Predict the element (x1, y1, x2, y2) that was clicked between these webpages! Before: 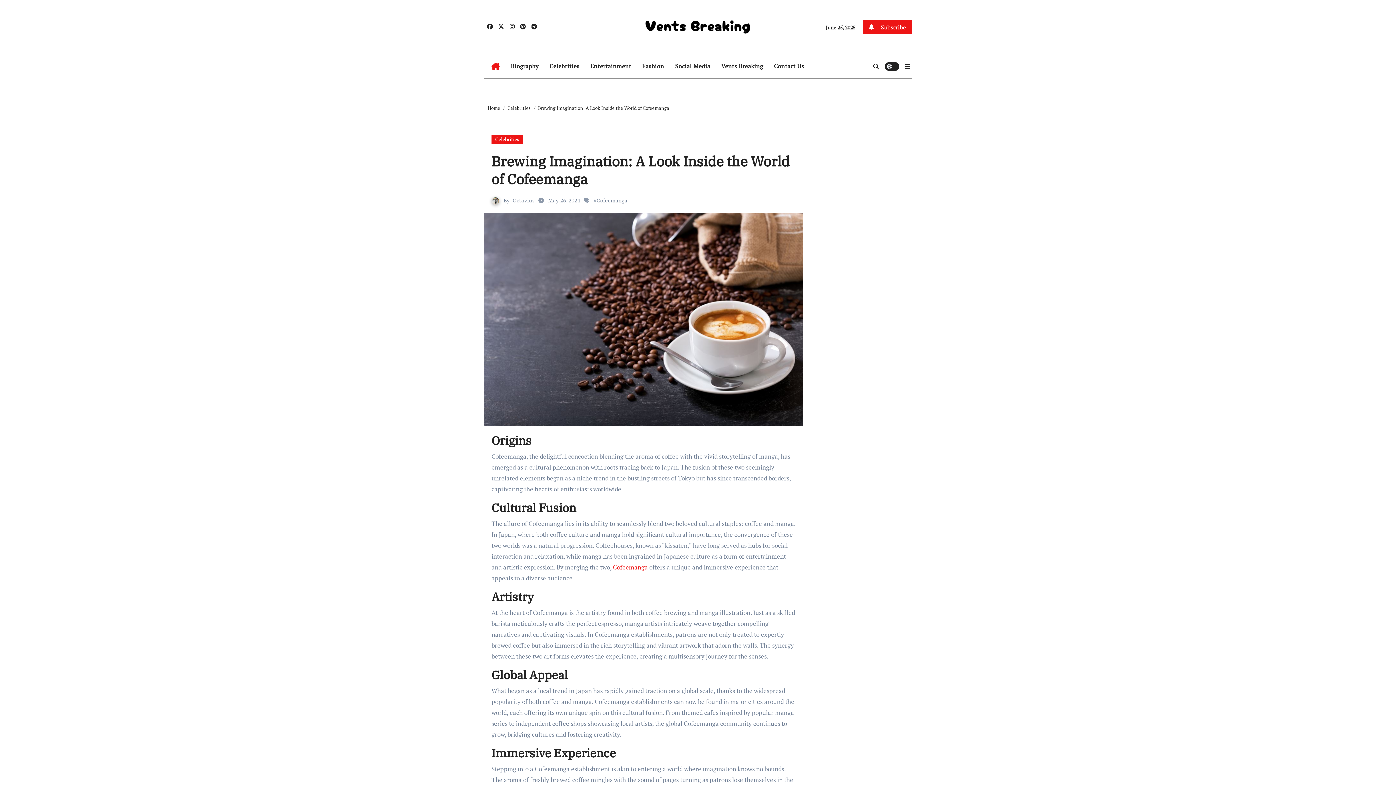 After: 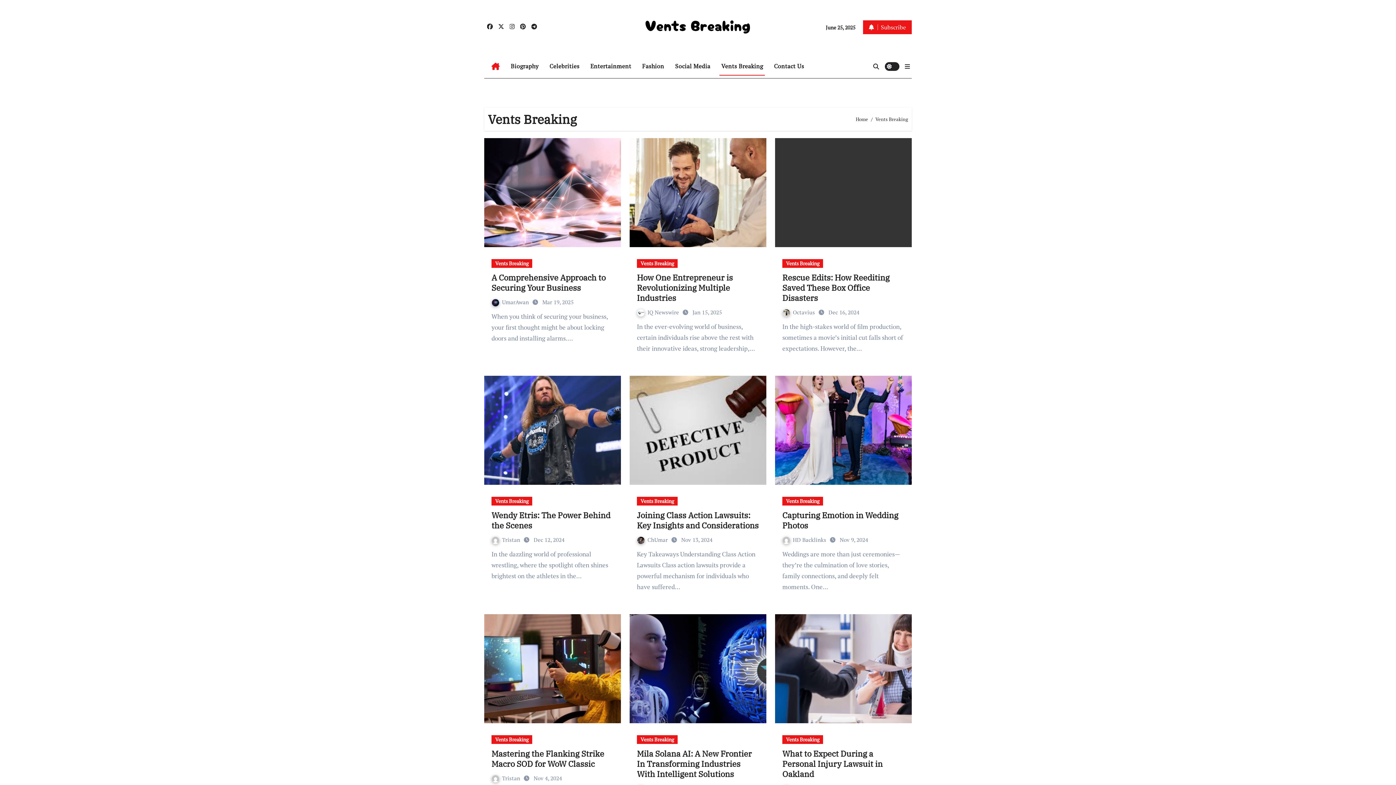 Action: bbox: (716, 56, 768, 76) label: Vents Breaking